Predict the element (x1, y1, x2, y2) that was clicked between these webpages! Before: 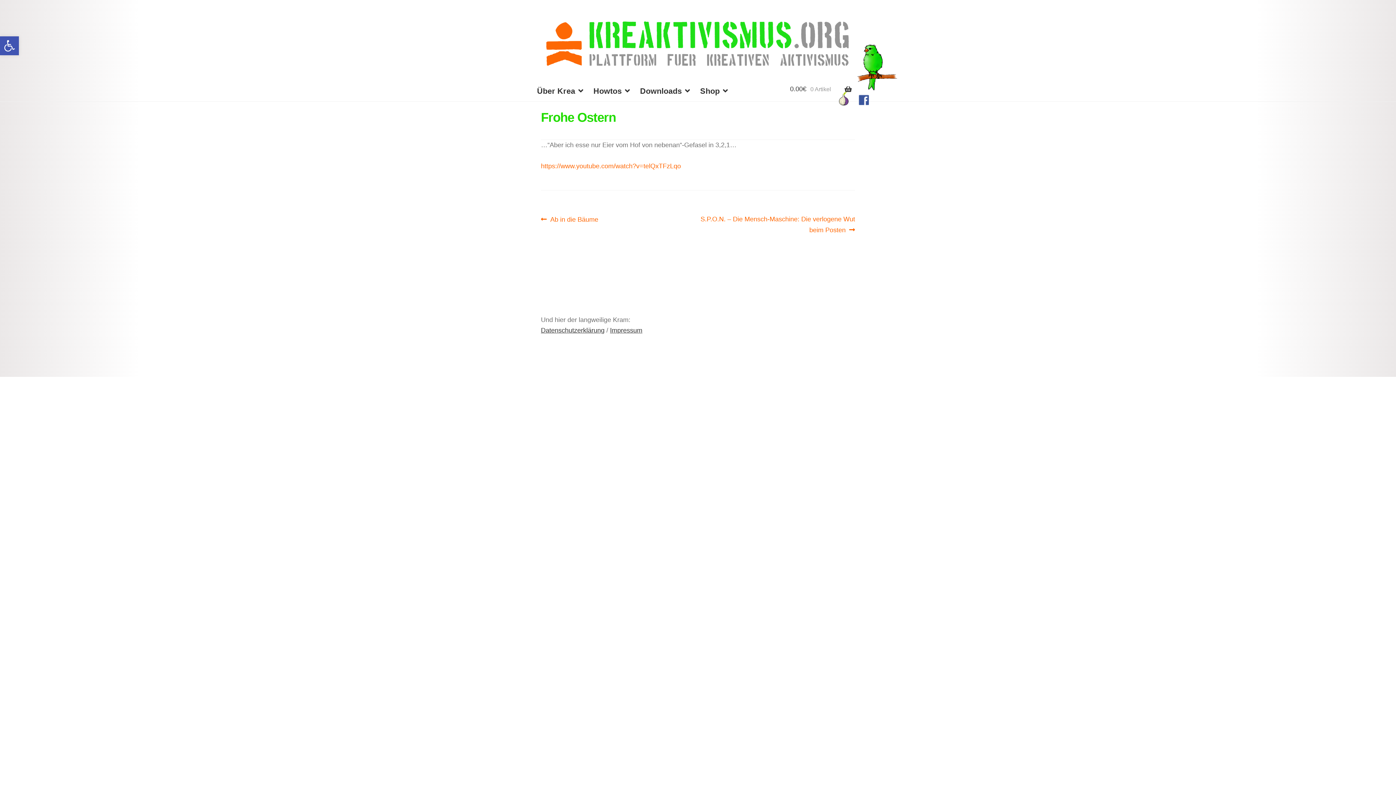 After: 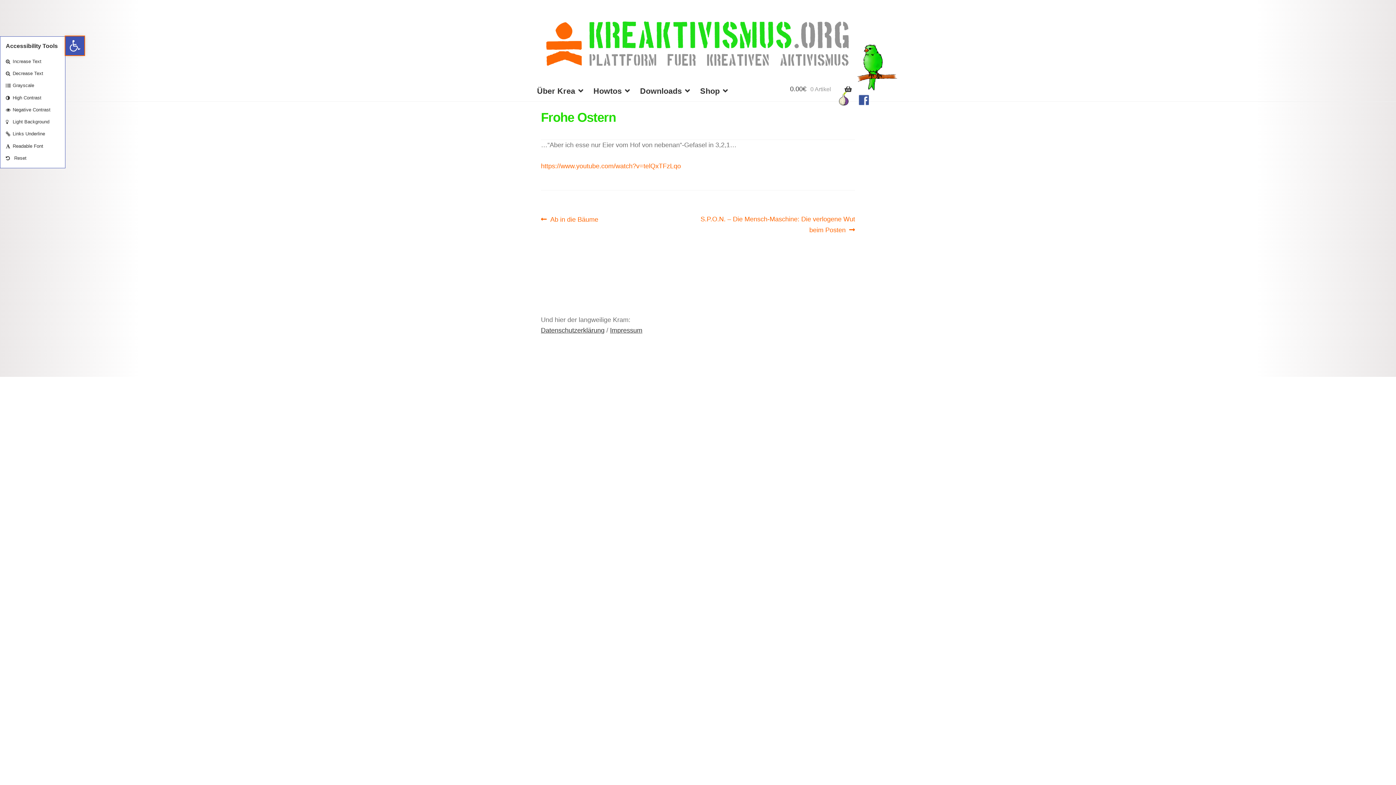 Action: bbox: (0, 36, 18, 55) label: Open toolbar